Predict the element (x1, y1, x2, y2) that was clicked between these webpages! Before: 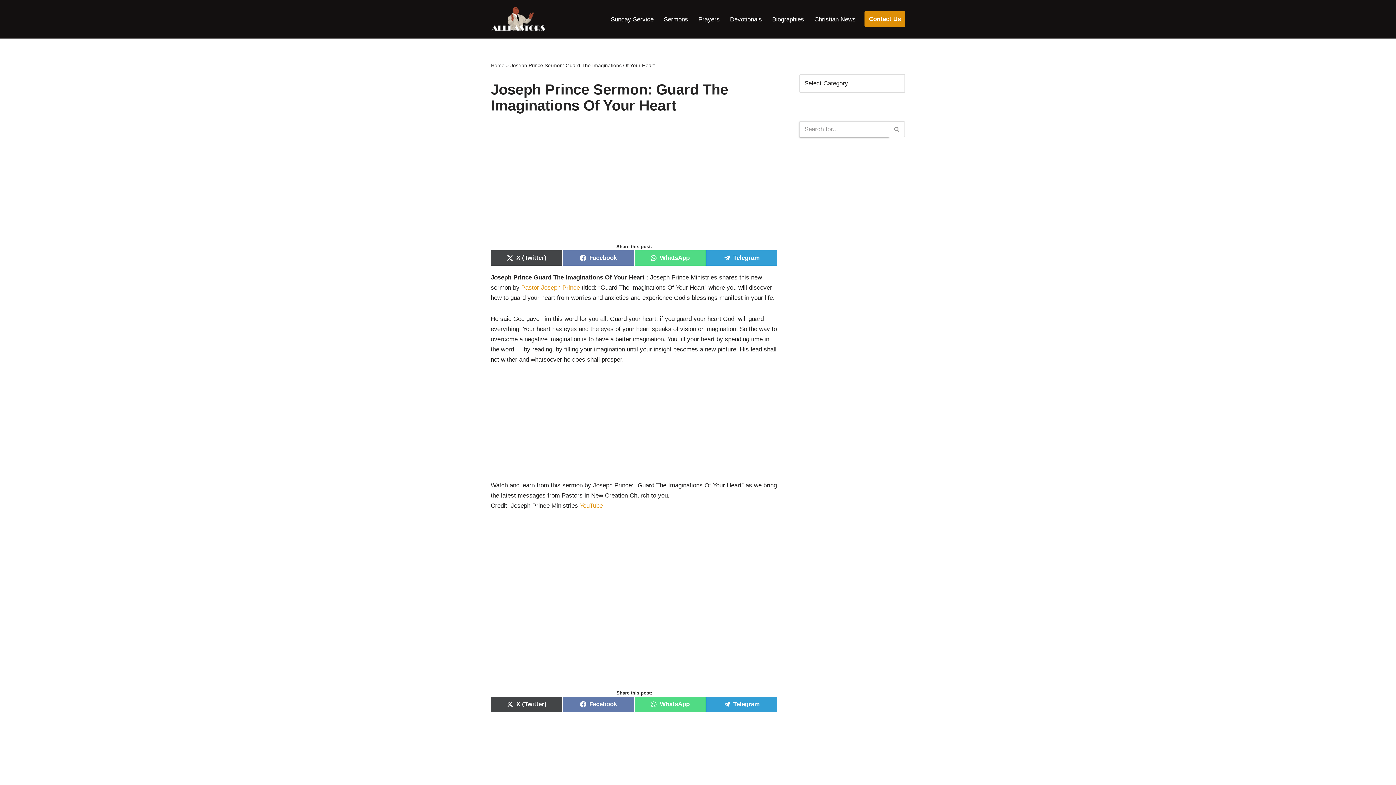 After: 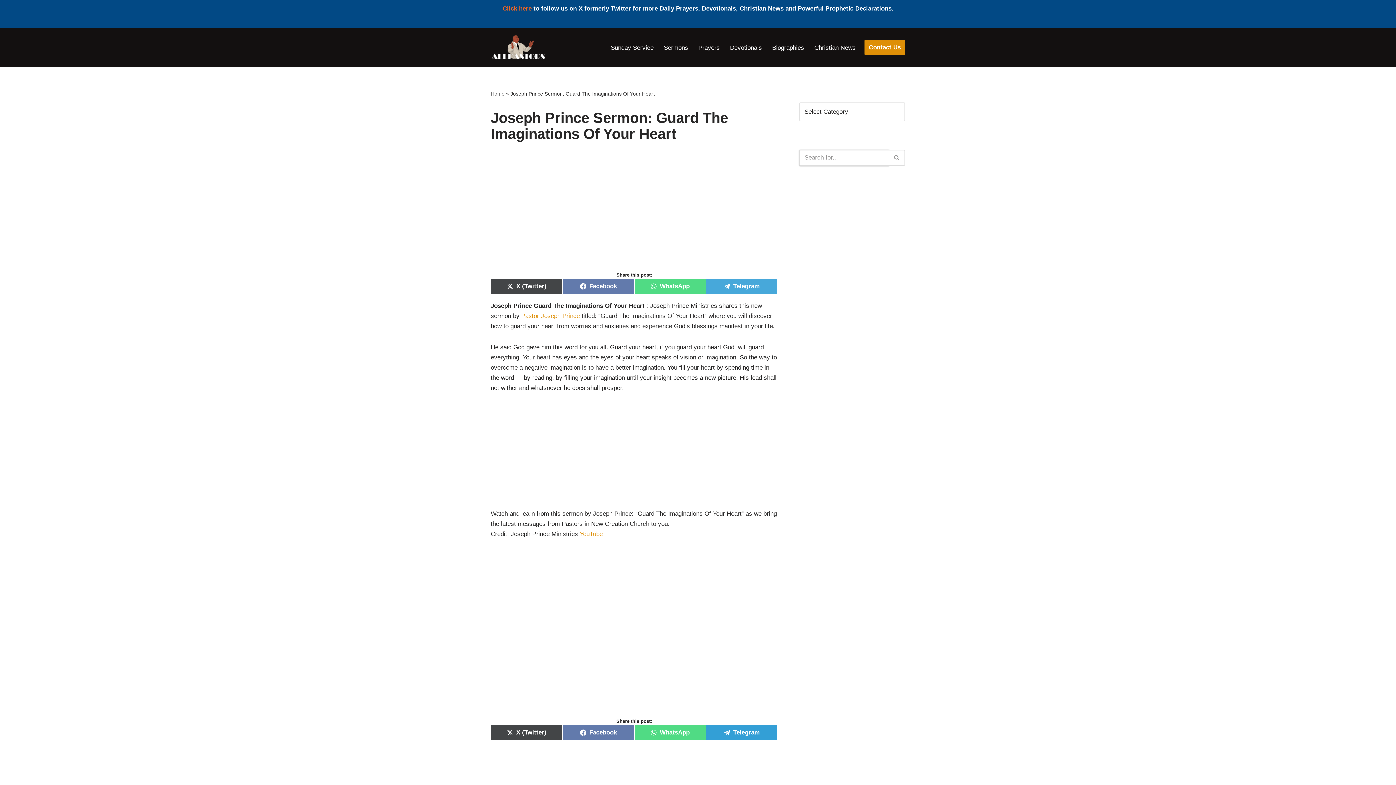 Action: bbox: (706, 250, 777, 266) label: Share on
Telegram